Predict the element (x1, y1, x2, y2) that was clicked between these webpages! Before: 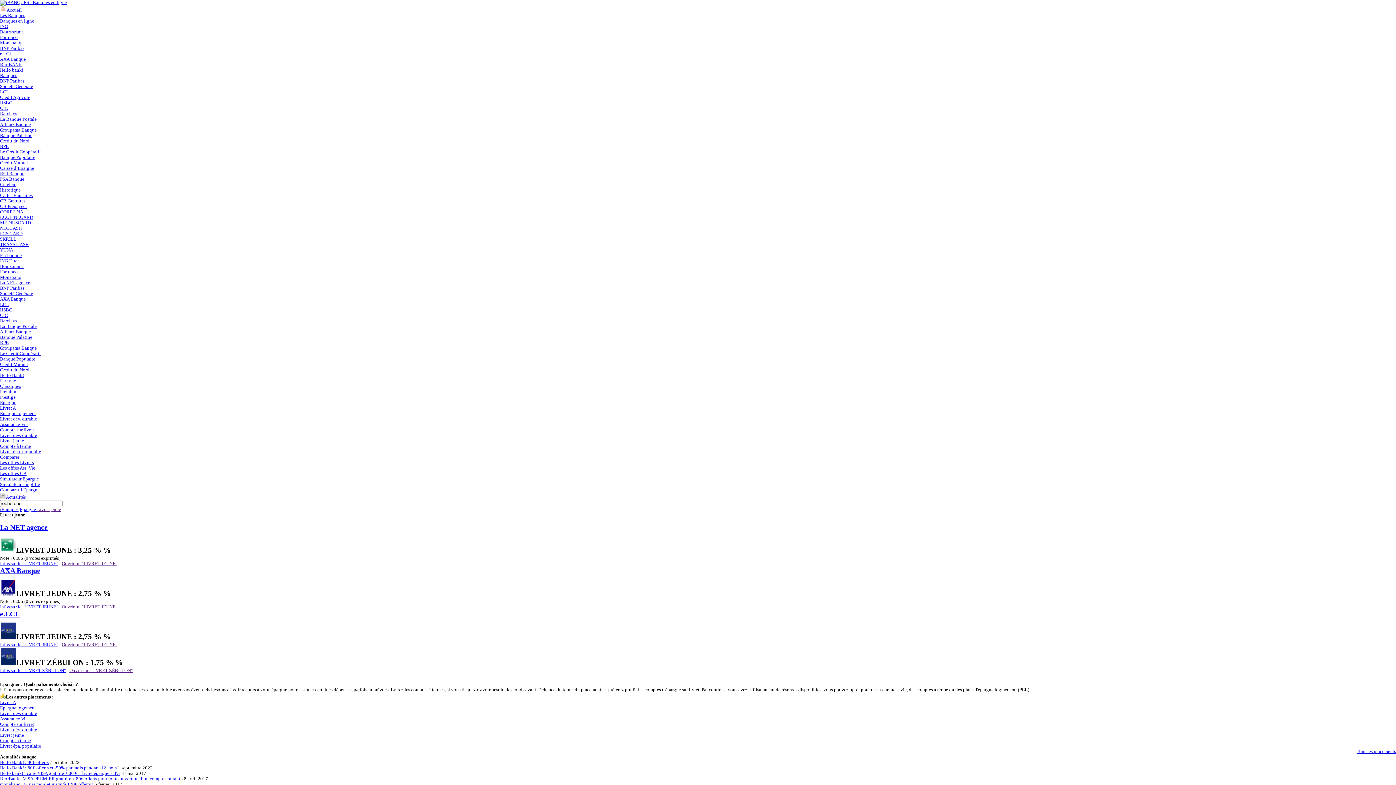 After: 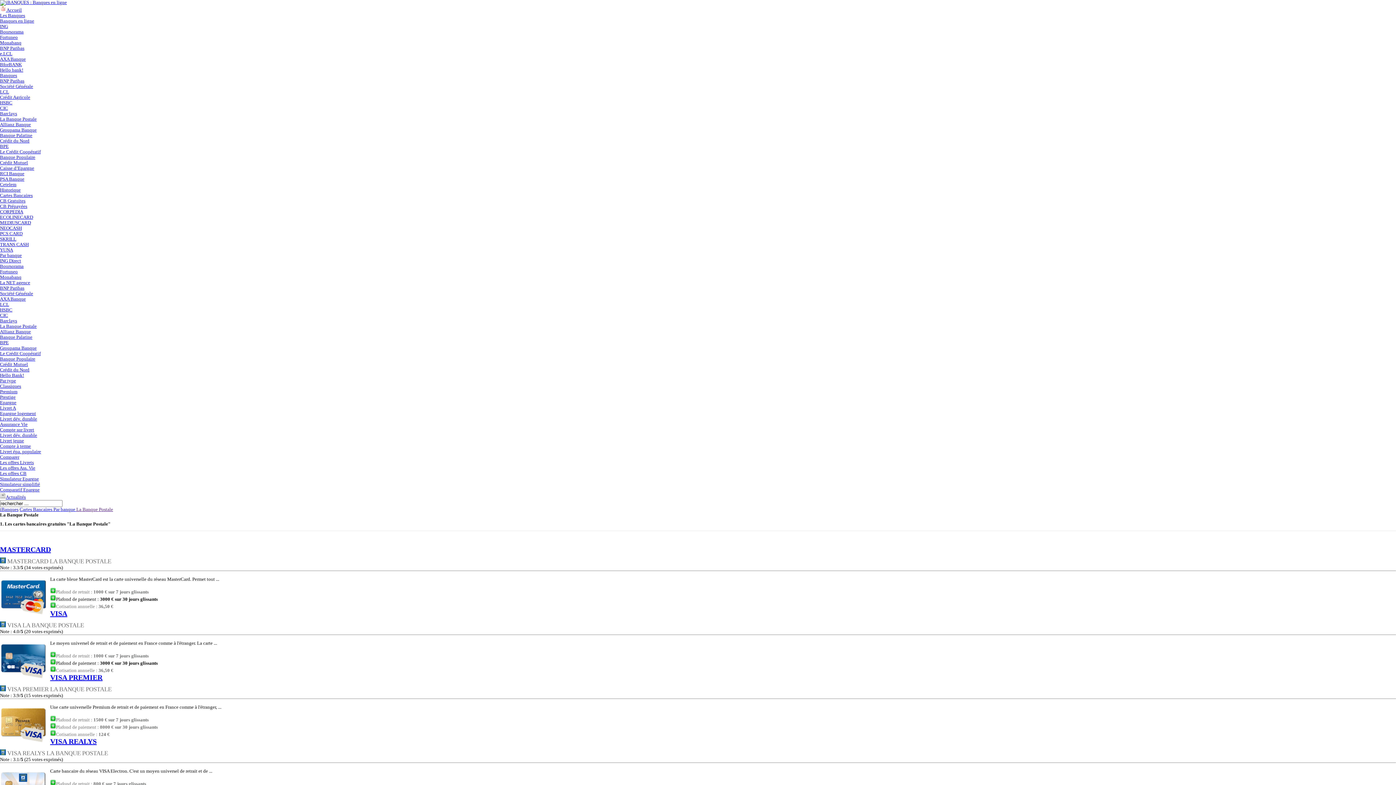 Action: label: La Banque Postale bbox: (0, 324, 36, 329)